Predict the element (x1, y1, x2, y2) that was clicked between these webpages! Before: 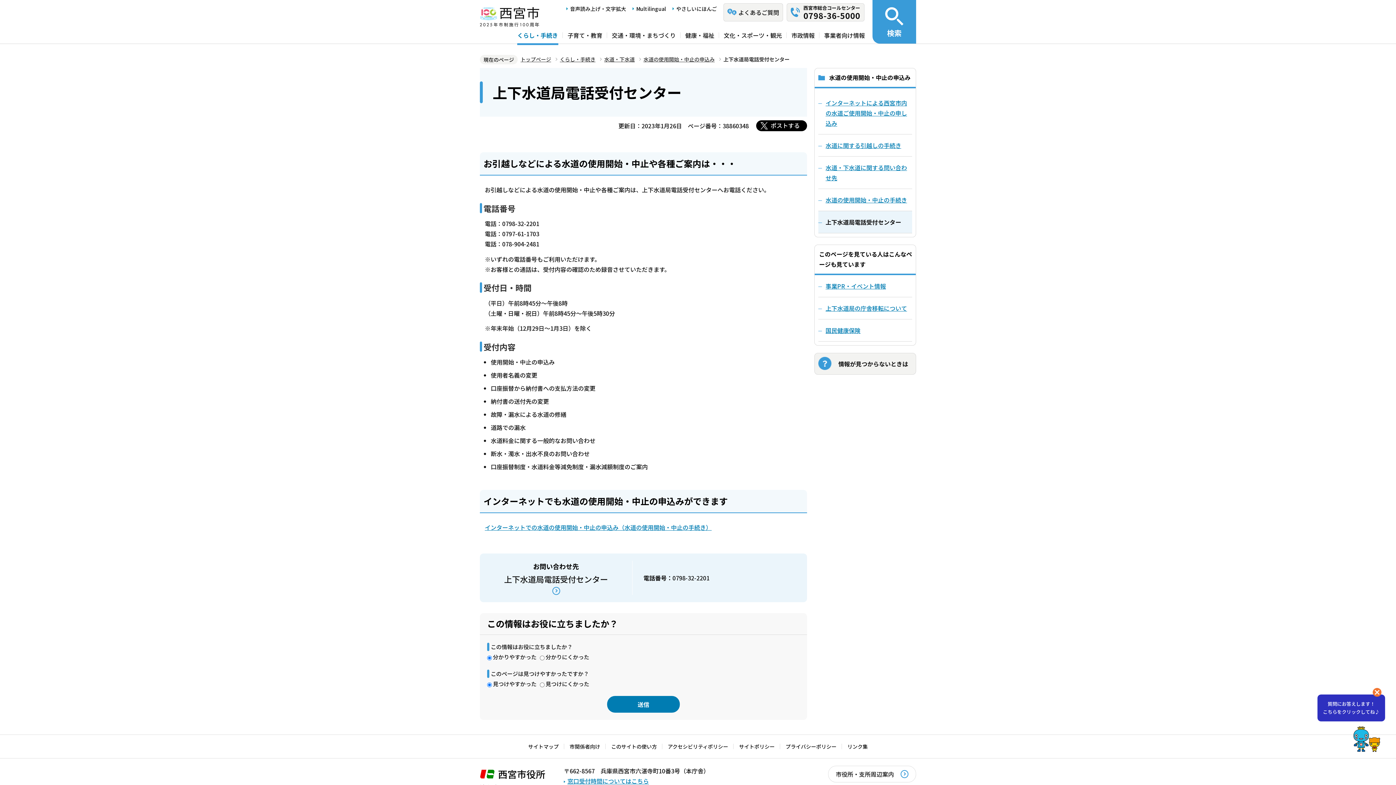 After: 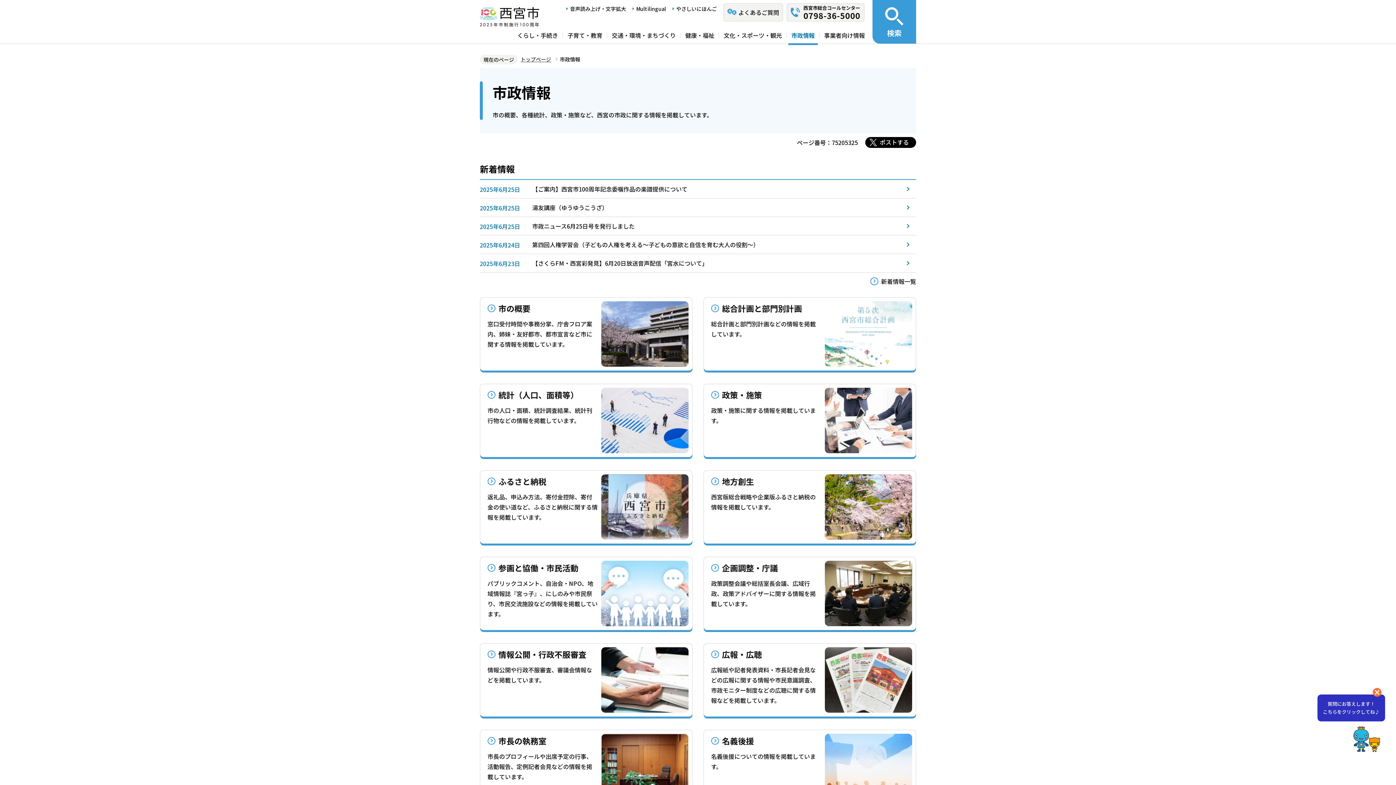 Action: label: 市政情報 bbox: (786, 27, 819, 43)